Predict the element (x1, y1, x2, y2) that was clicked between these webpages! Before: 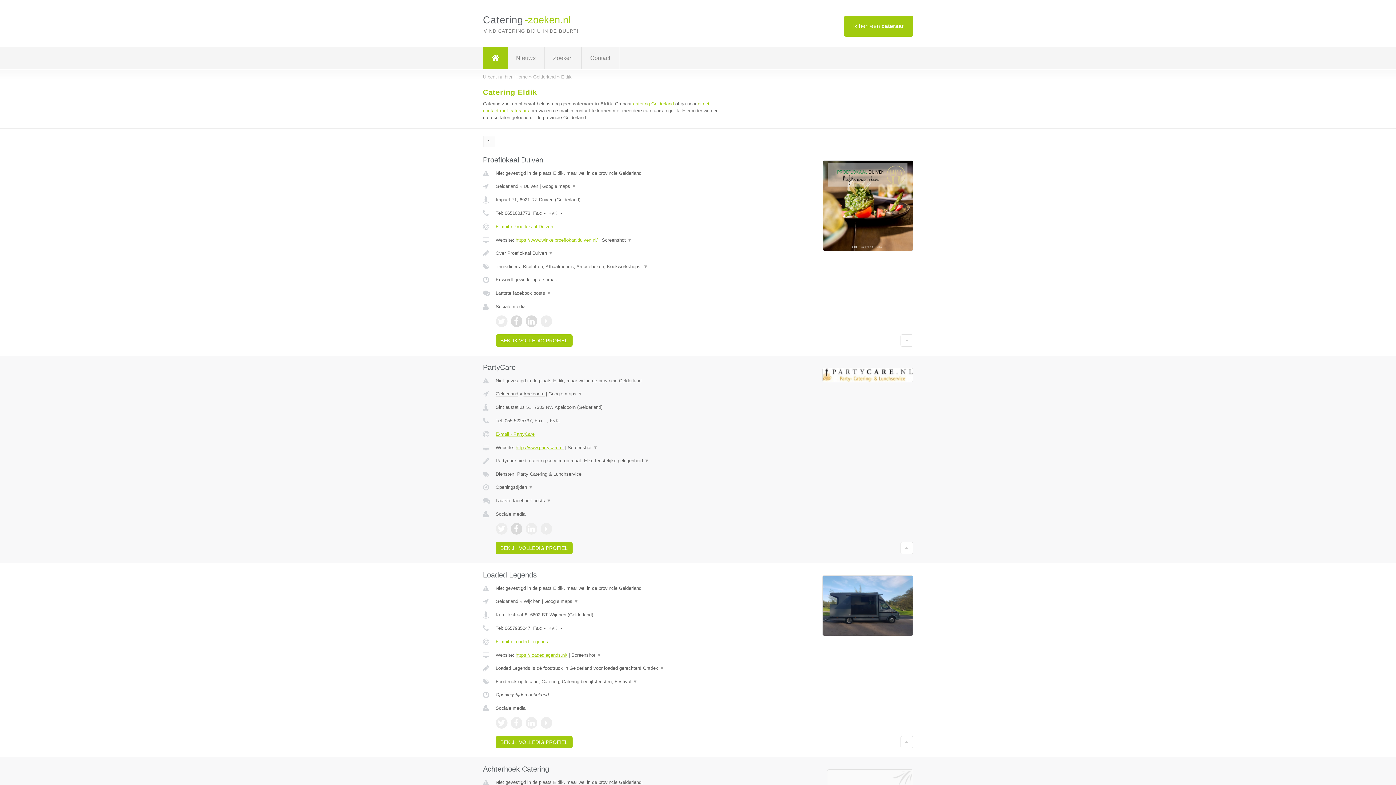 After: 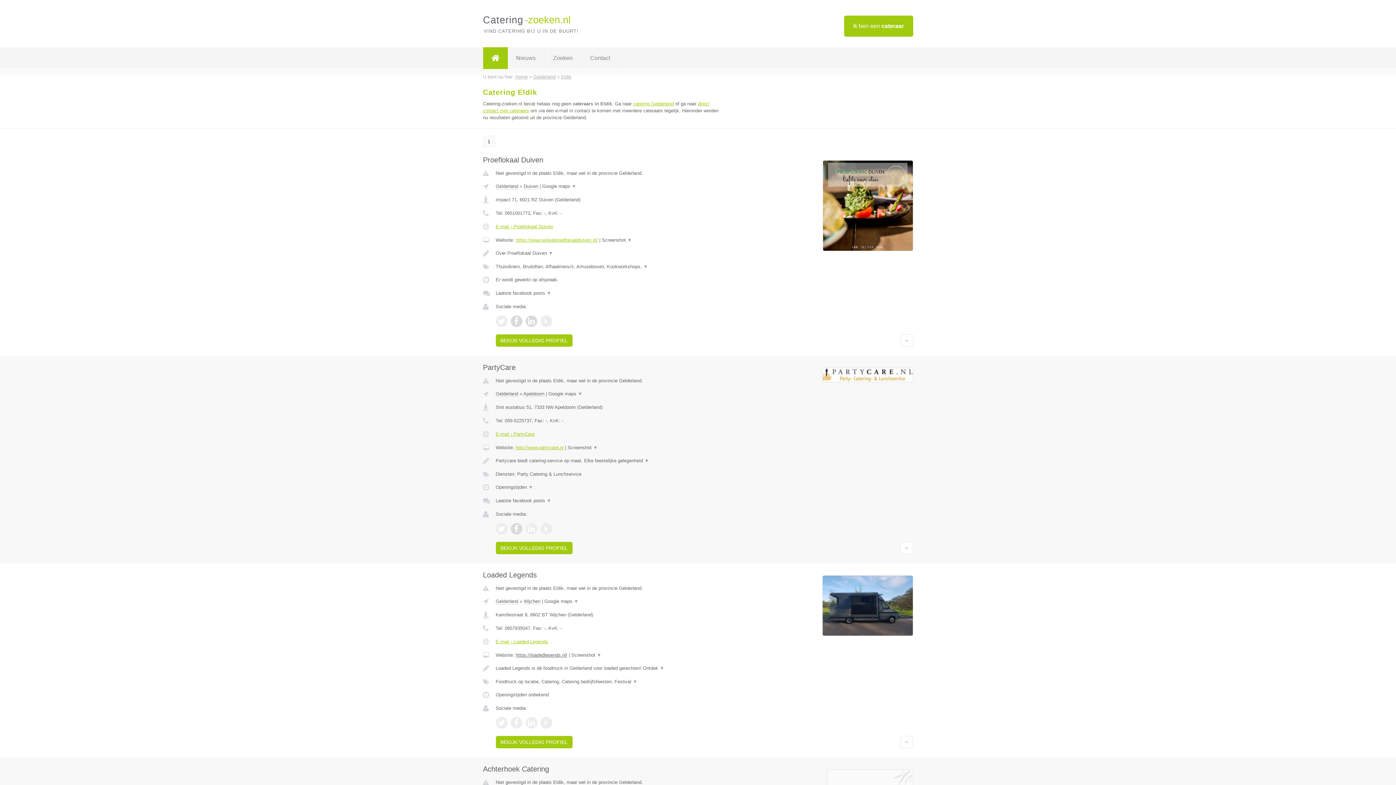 Action: bbox: (515, 652, 567, 658) label: https://loadedlegends.nl/